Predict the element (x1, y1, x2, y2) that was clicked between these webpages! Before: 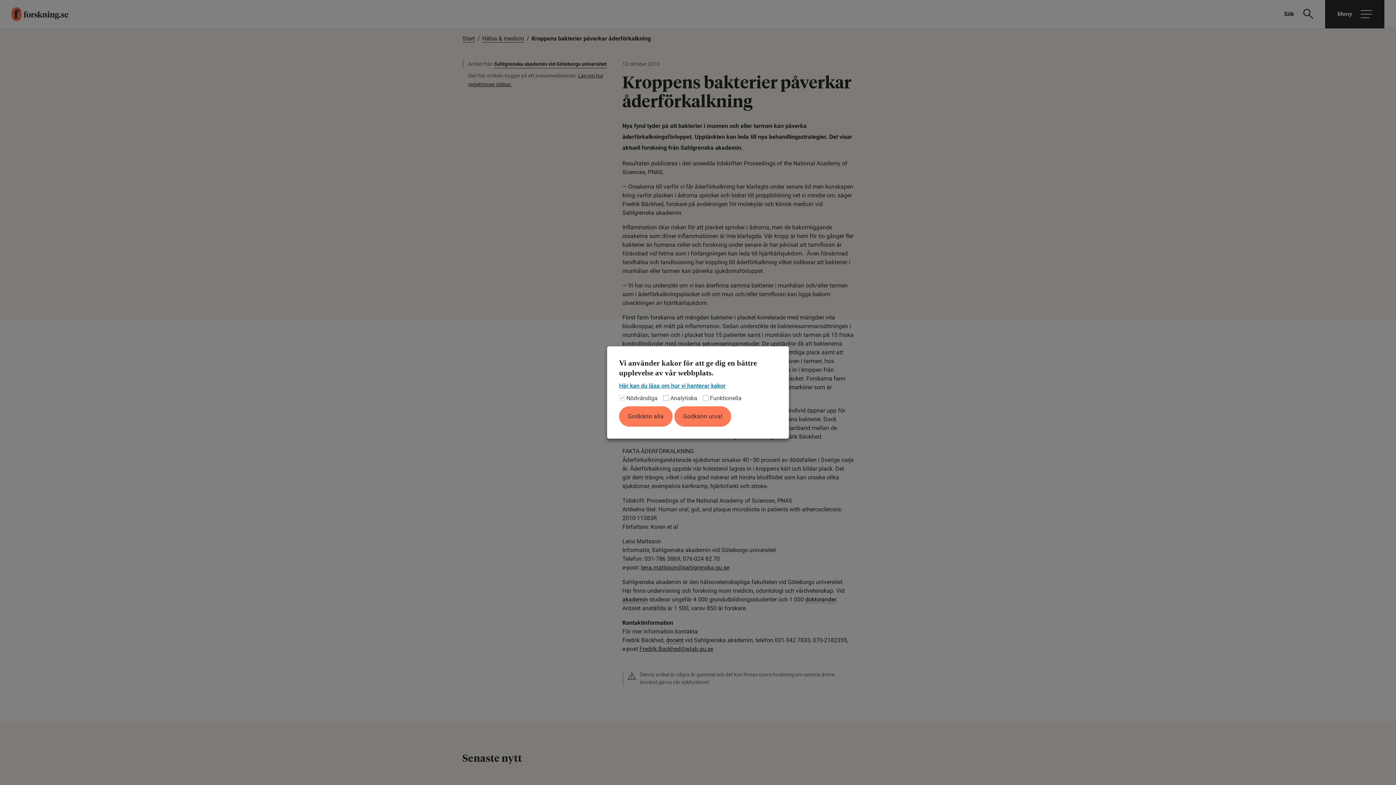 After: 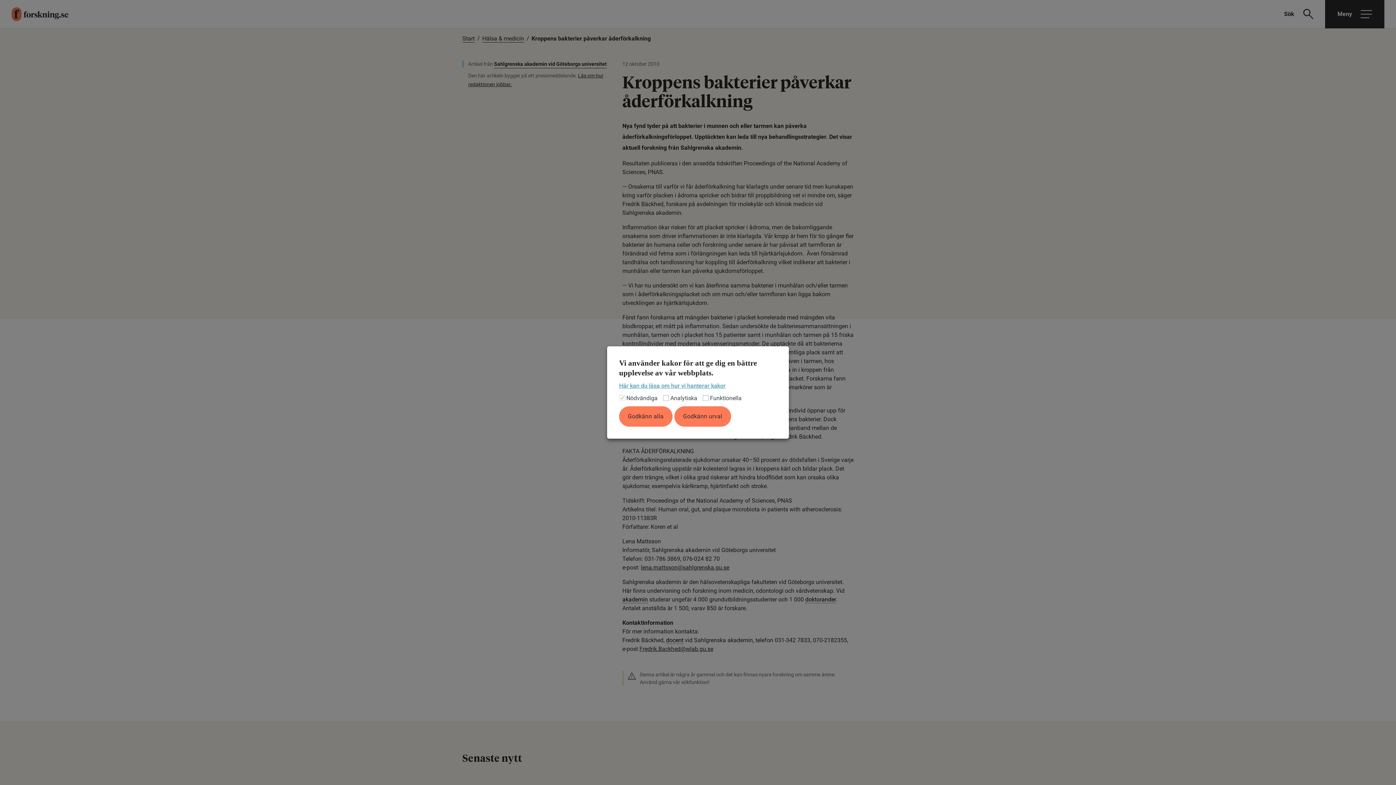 Action: bbox: (619, 383, 725, 389) label: Här kan du läsa om hur vi hanterar kakor